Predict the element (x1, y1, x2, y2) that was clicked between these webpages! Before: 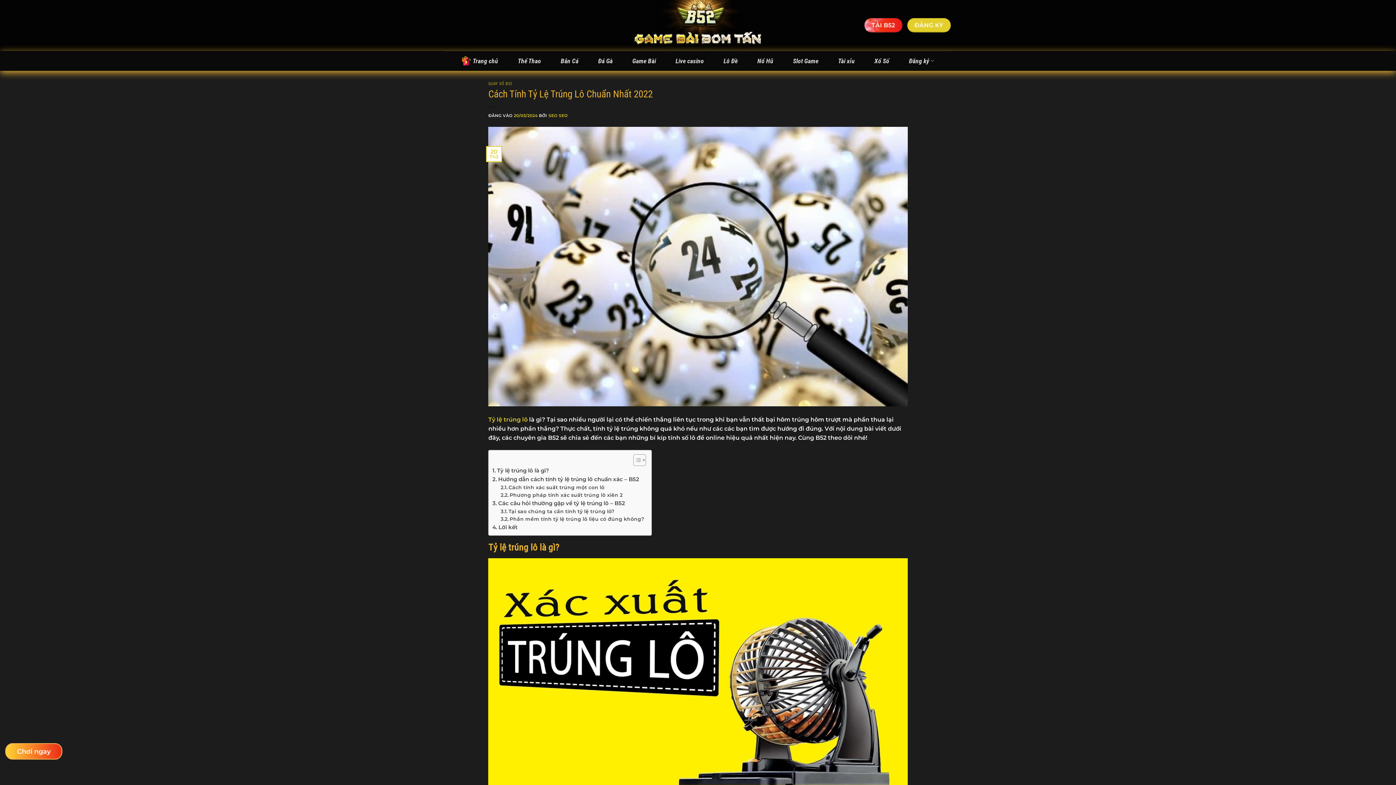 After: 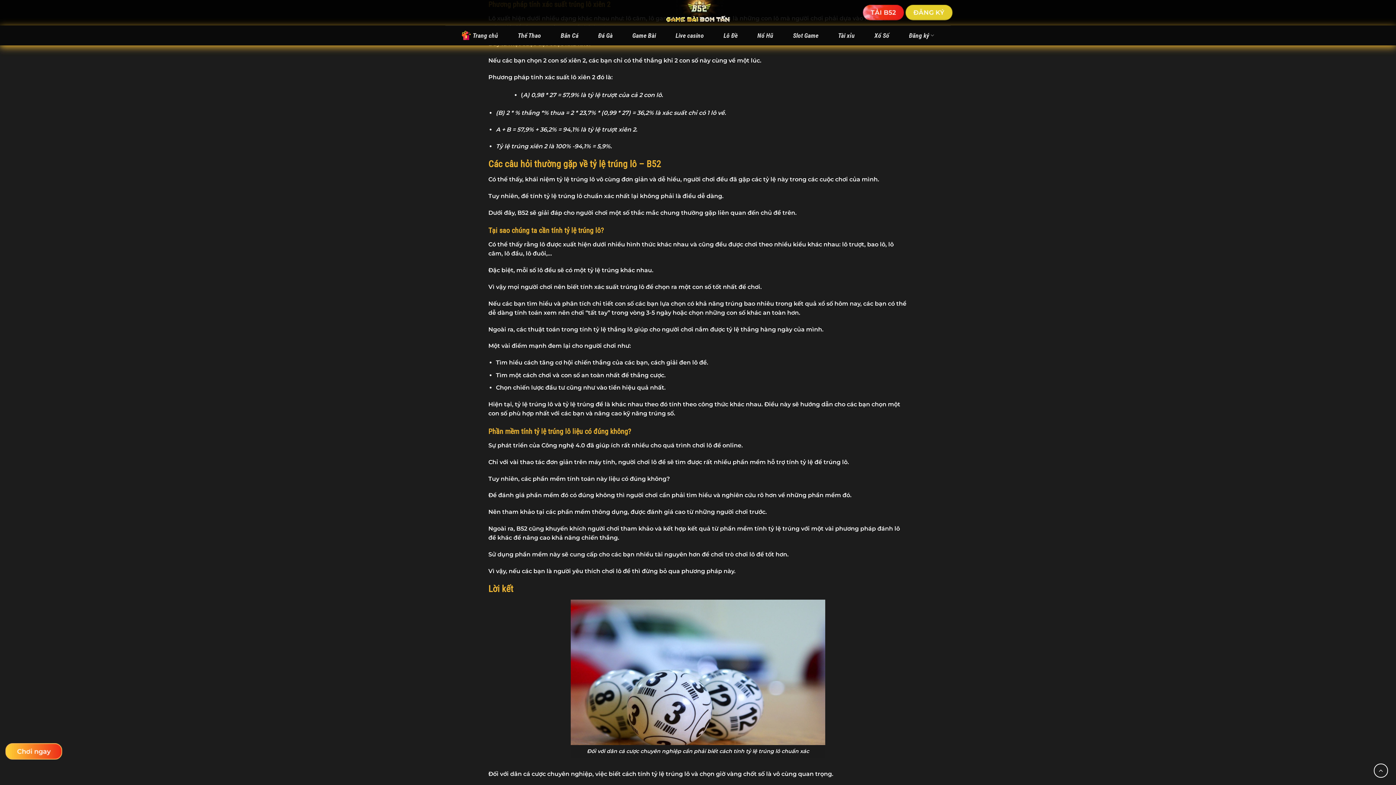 Action: label: Phương pháp tính xác suất trúng lô xiên 2 bbox: (500, 491, 622, 499)